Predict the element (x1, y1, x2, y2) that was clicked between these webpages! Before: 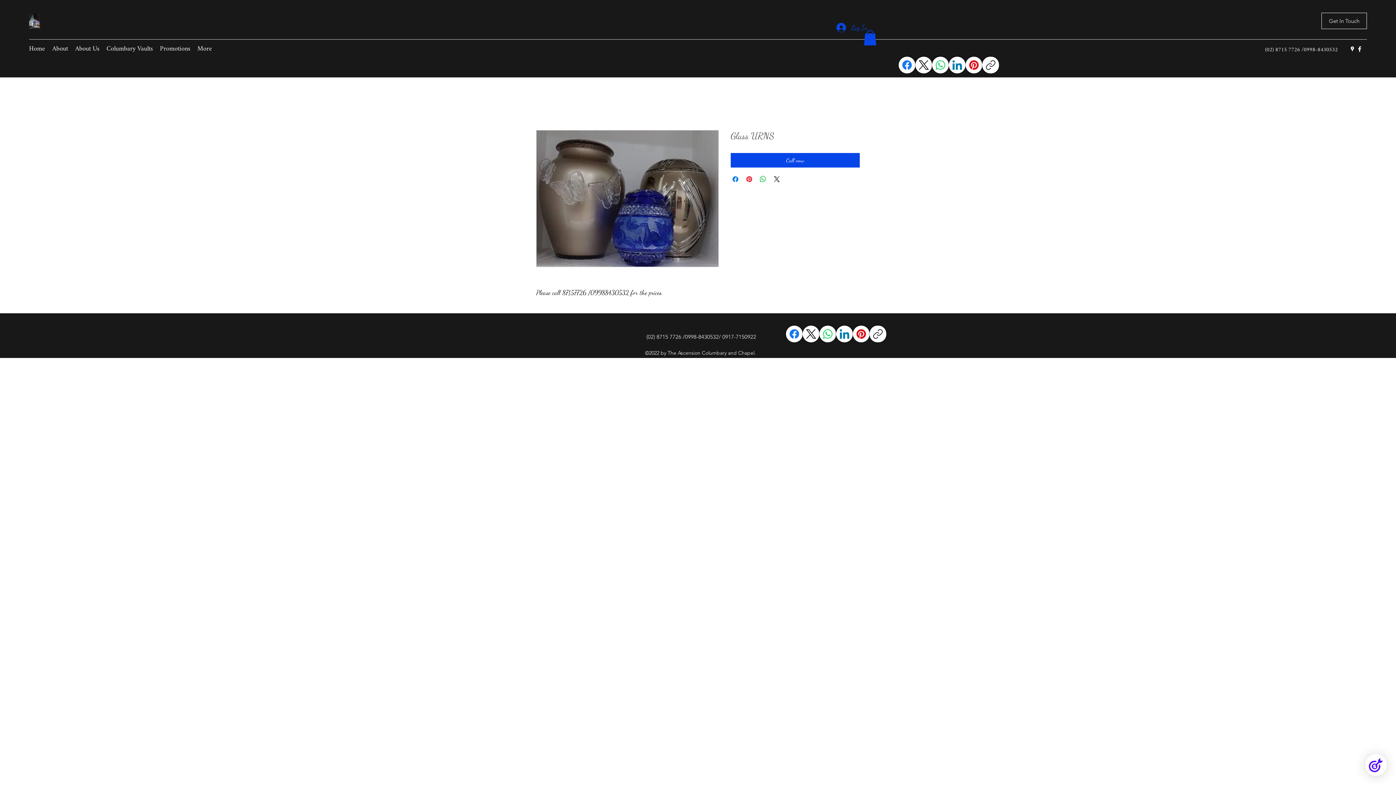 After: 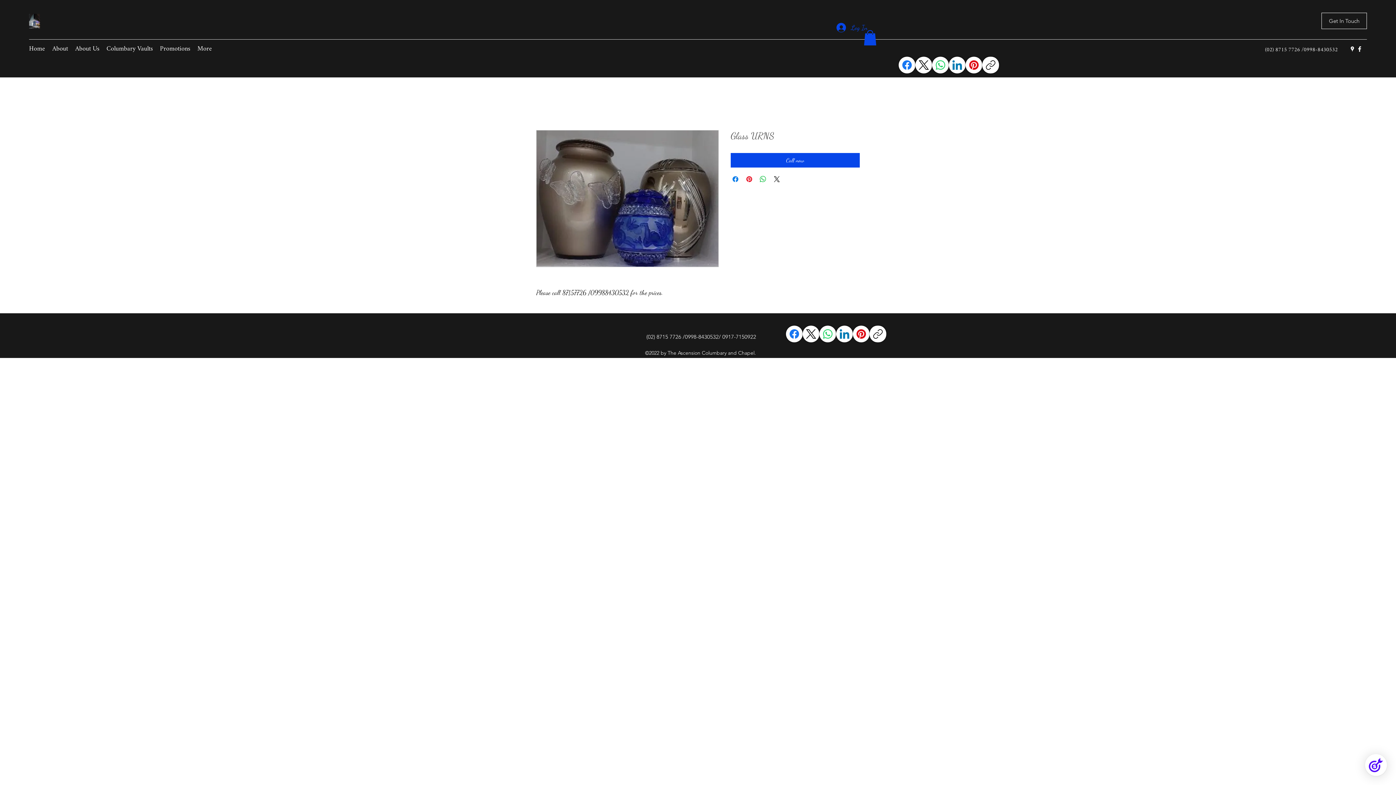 Action: label: Facebook bbox: (1356, 45, 1363, 52)